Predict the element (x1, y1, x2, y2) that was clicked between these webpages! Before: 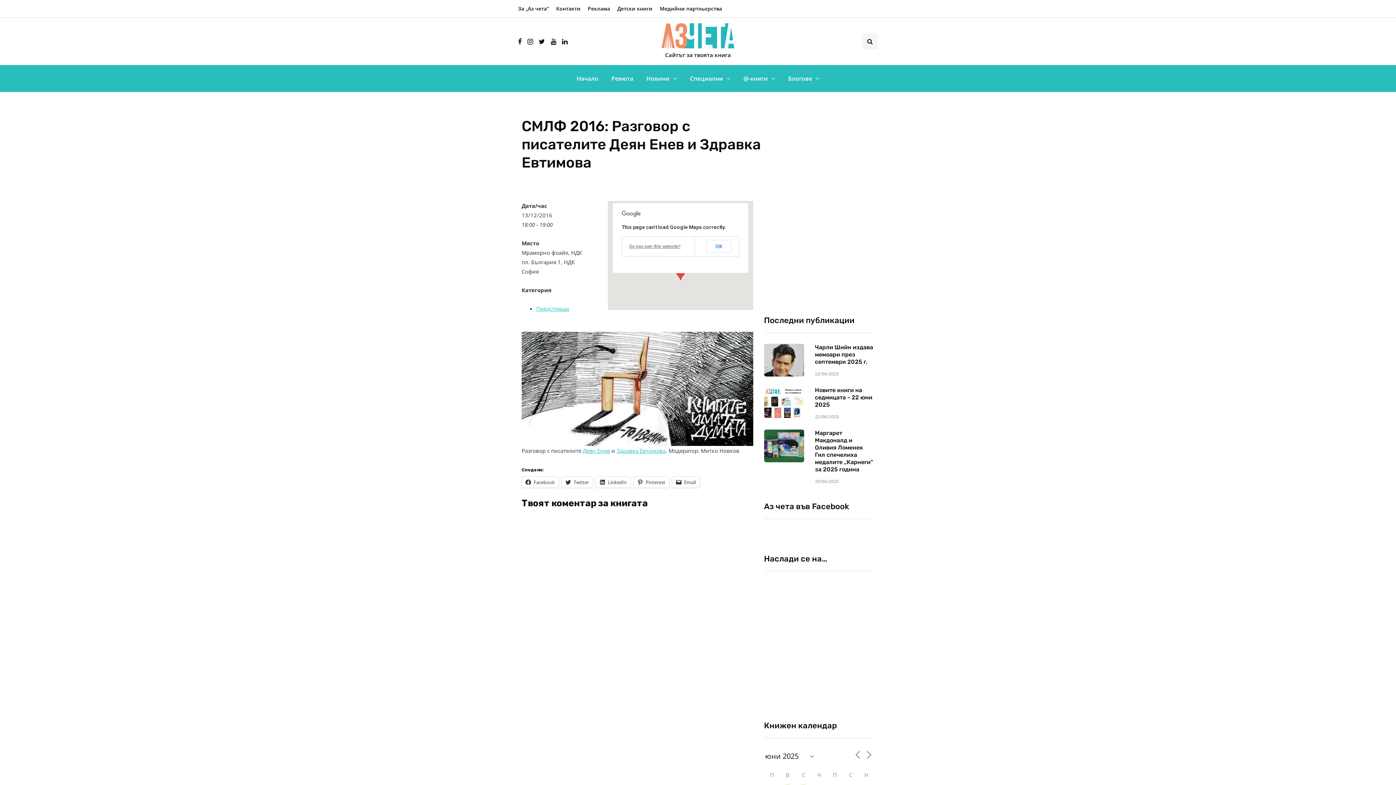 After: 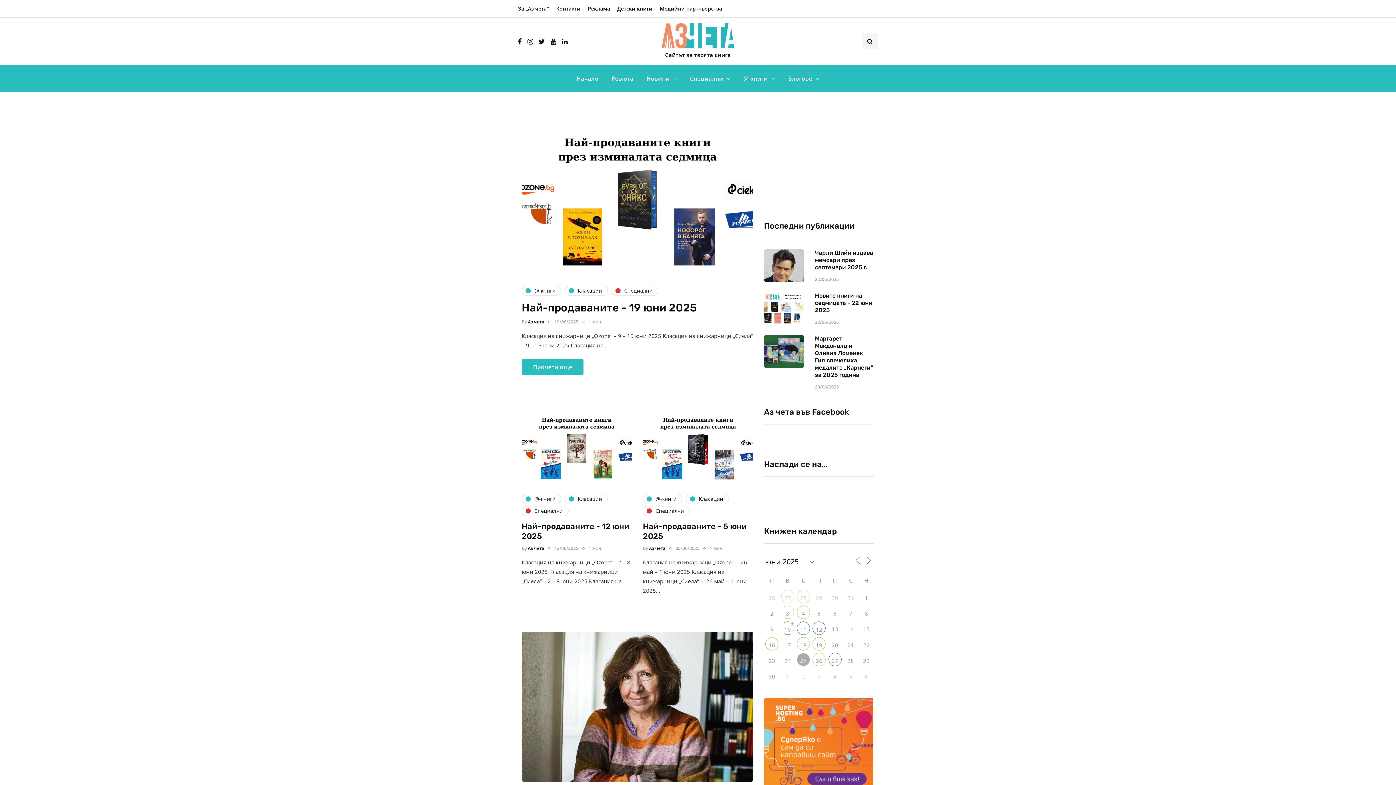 Action: label: Специални bbox: (683, 70, 737, 86)